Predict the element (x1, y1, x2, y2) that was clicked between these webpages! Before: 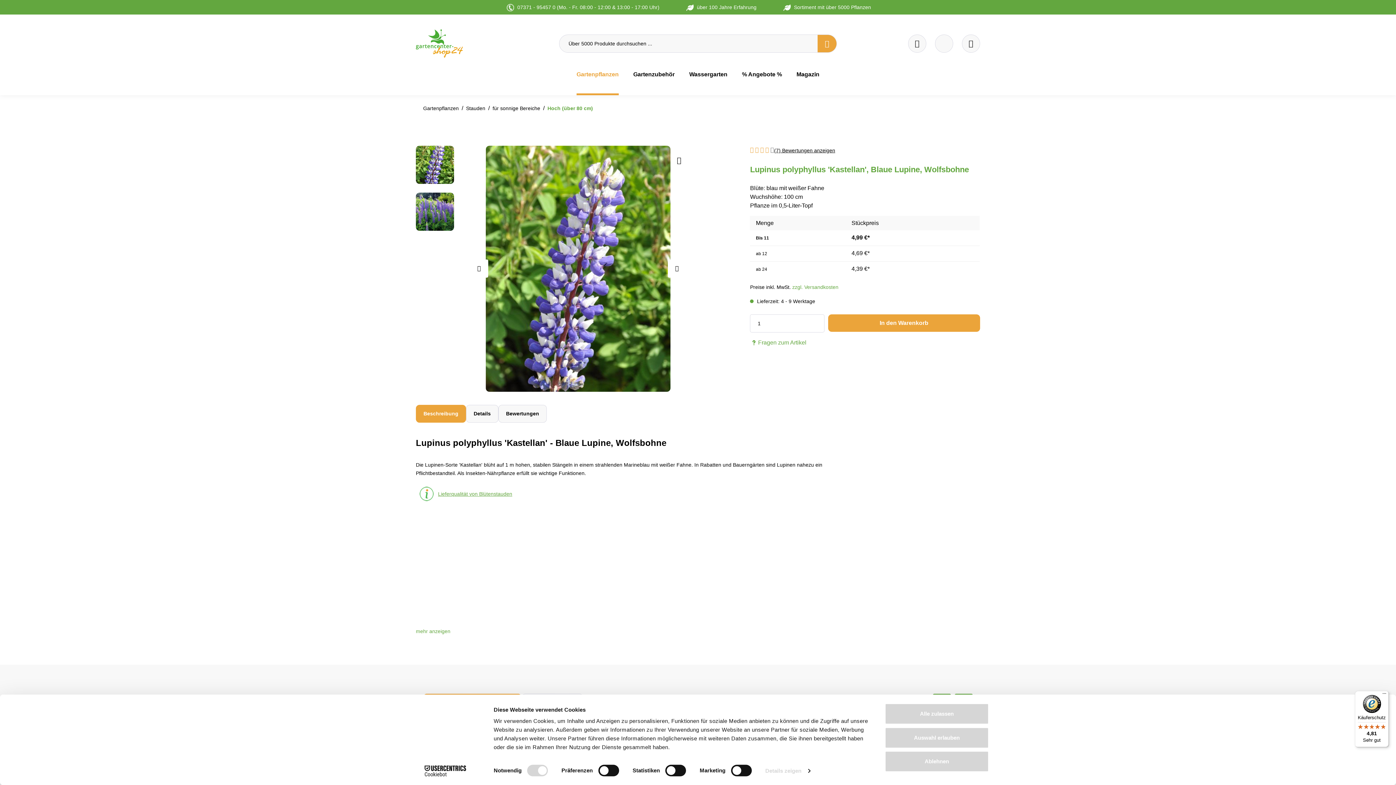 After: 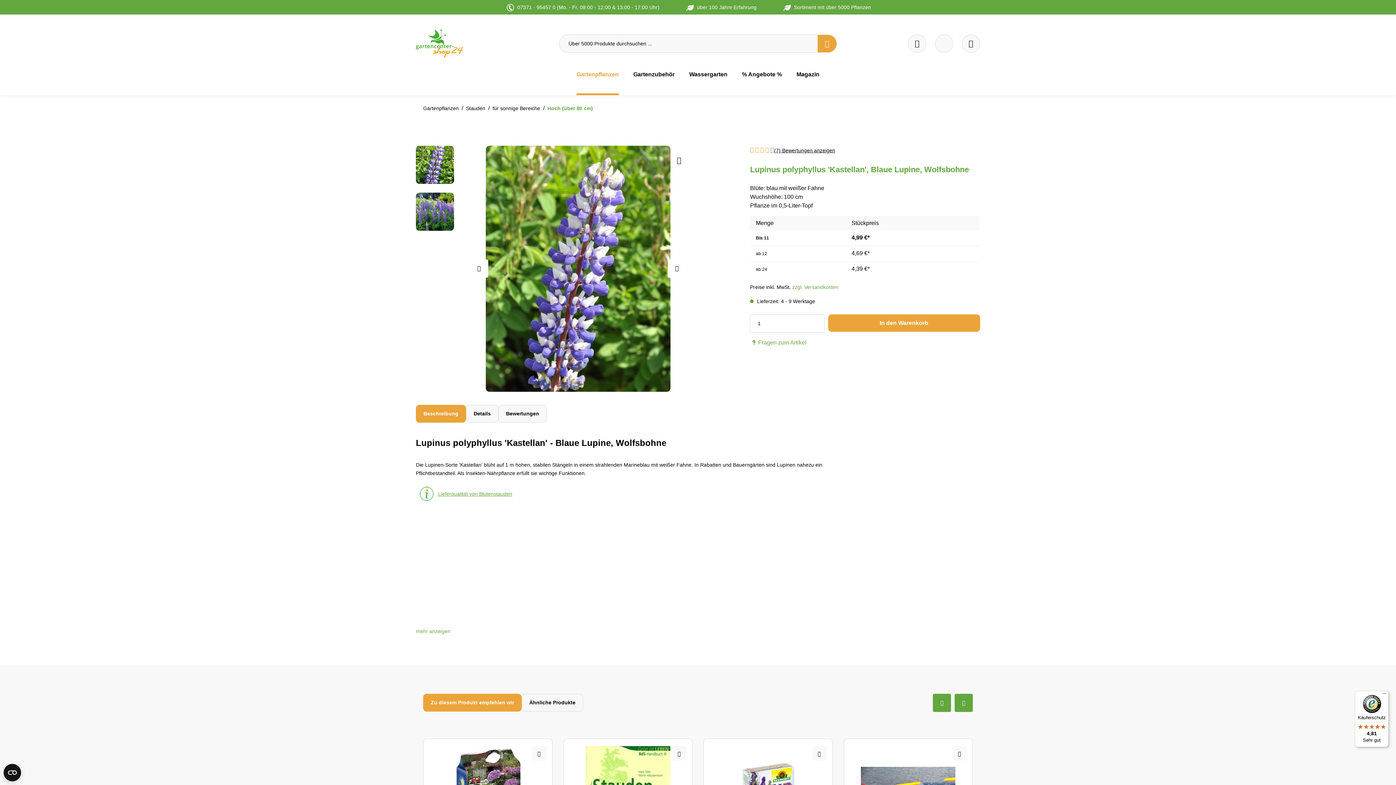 Action: label: Ablehnen bbox: (885, 751, 989, 772)